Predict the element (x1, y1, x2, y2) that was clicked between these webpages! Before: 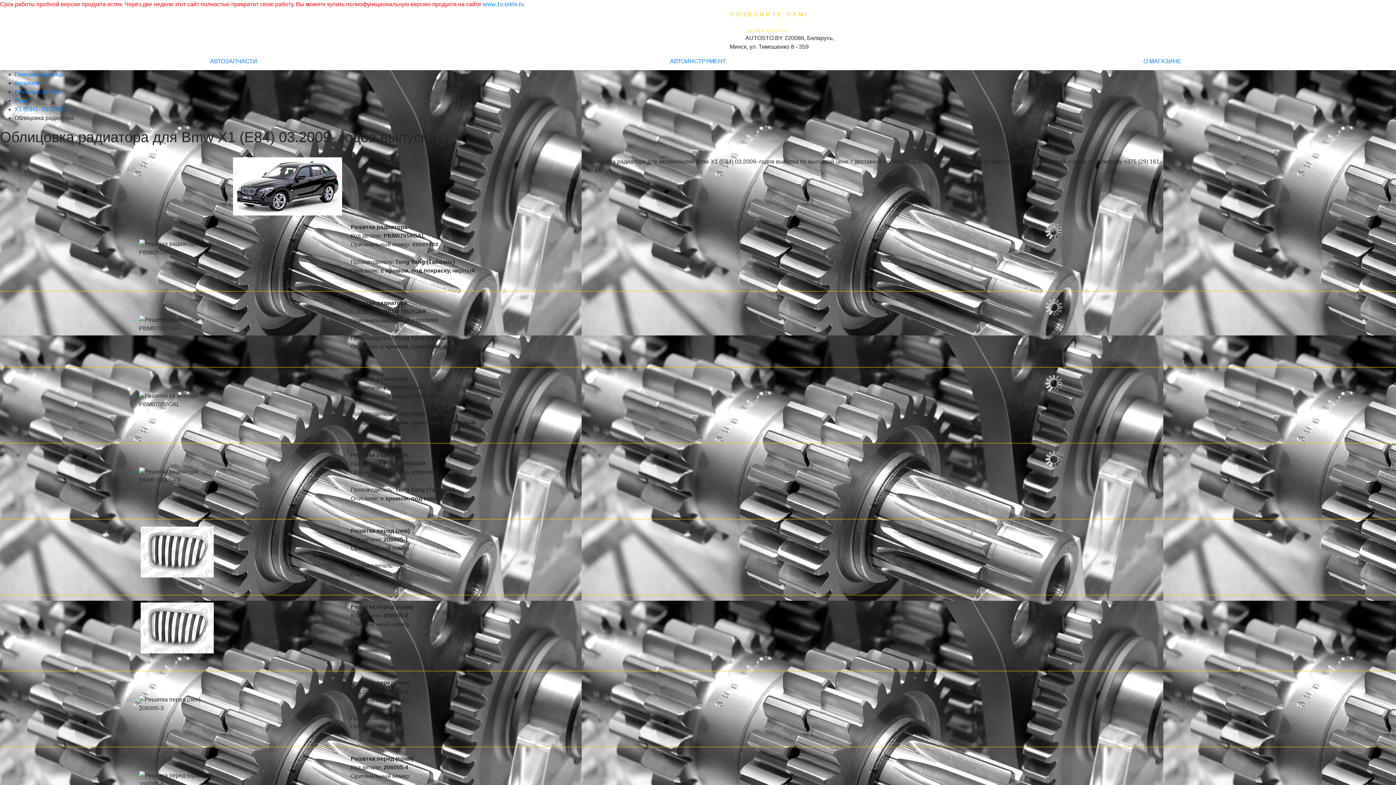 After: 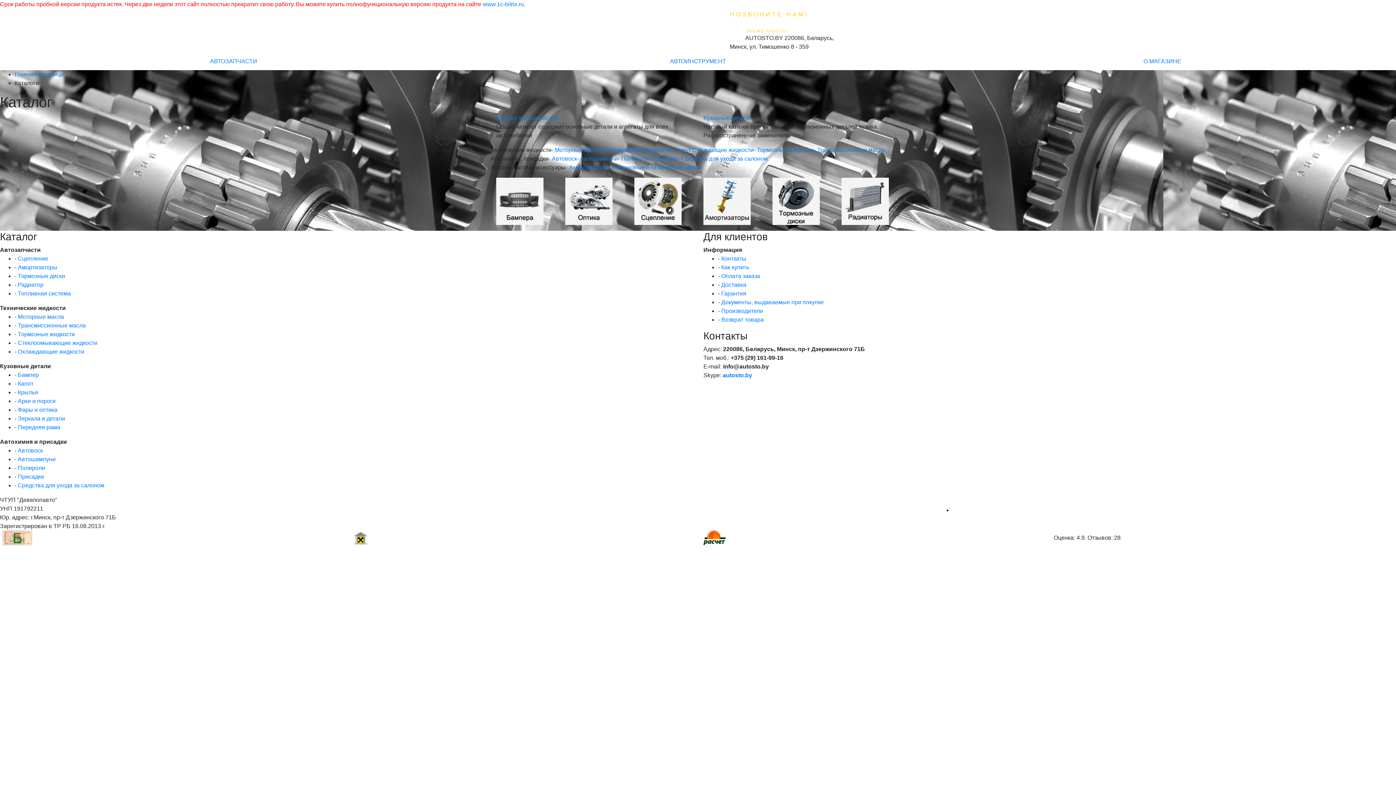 Action: label: Каталоги bbox: (14, 80, 38, 86)